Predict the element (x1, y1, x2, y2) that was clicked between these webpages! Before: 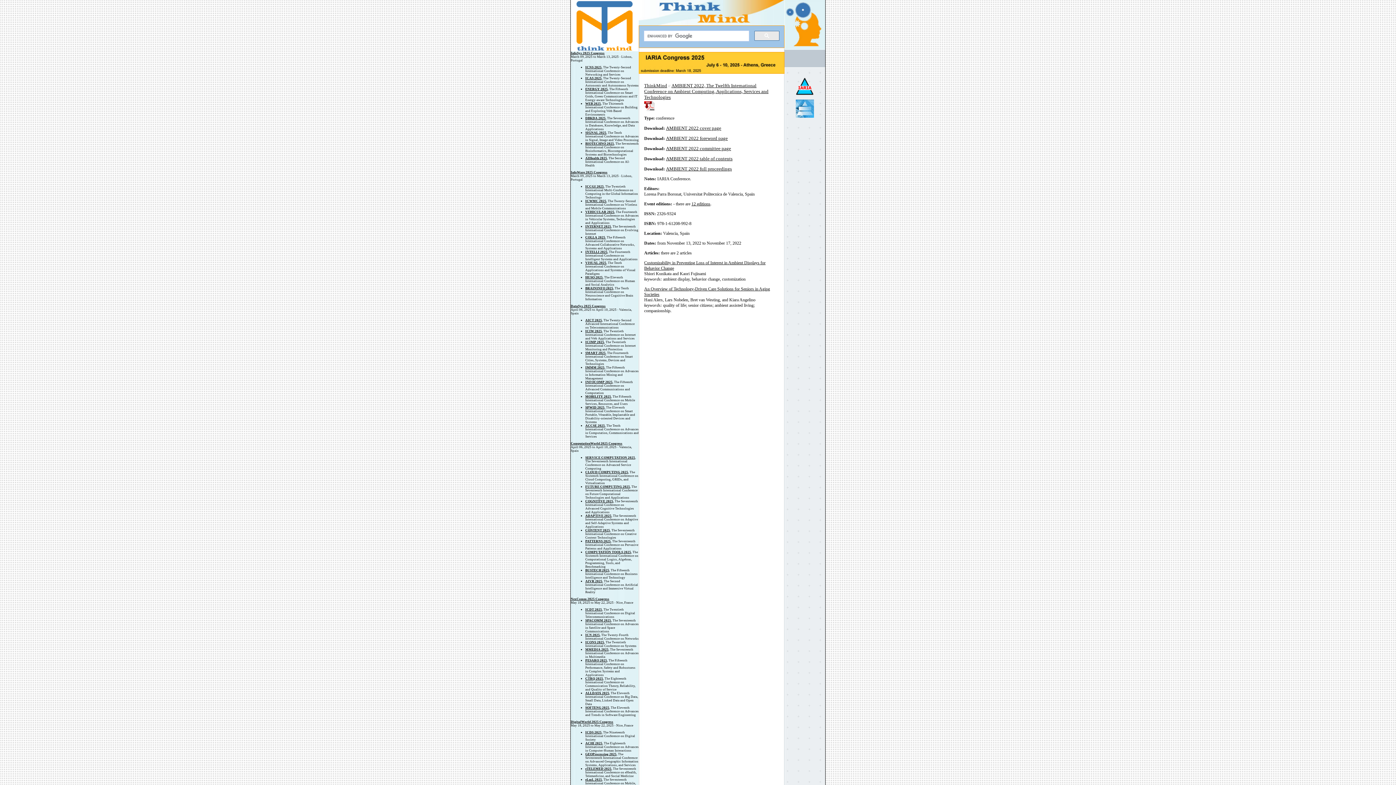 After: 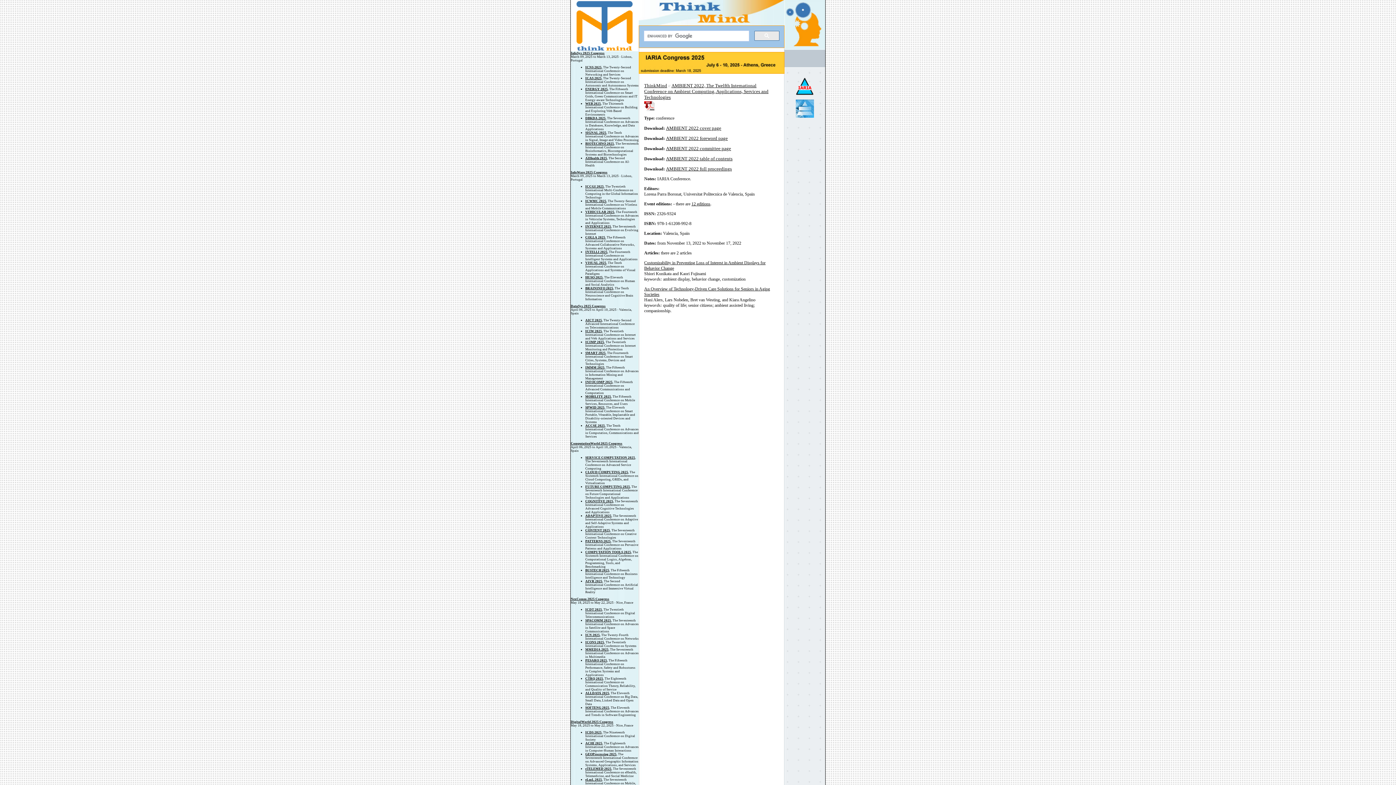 Action: bbox: (666, 135, 728, 141) label: AMBIENT 2022 foreword page